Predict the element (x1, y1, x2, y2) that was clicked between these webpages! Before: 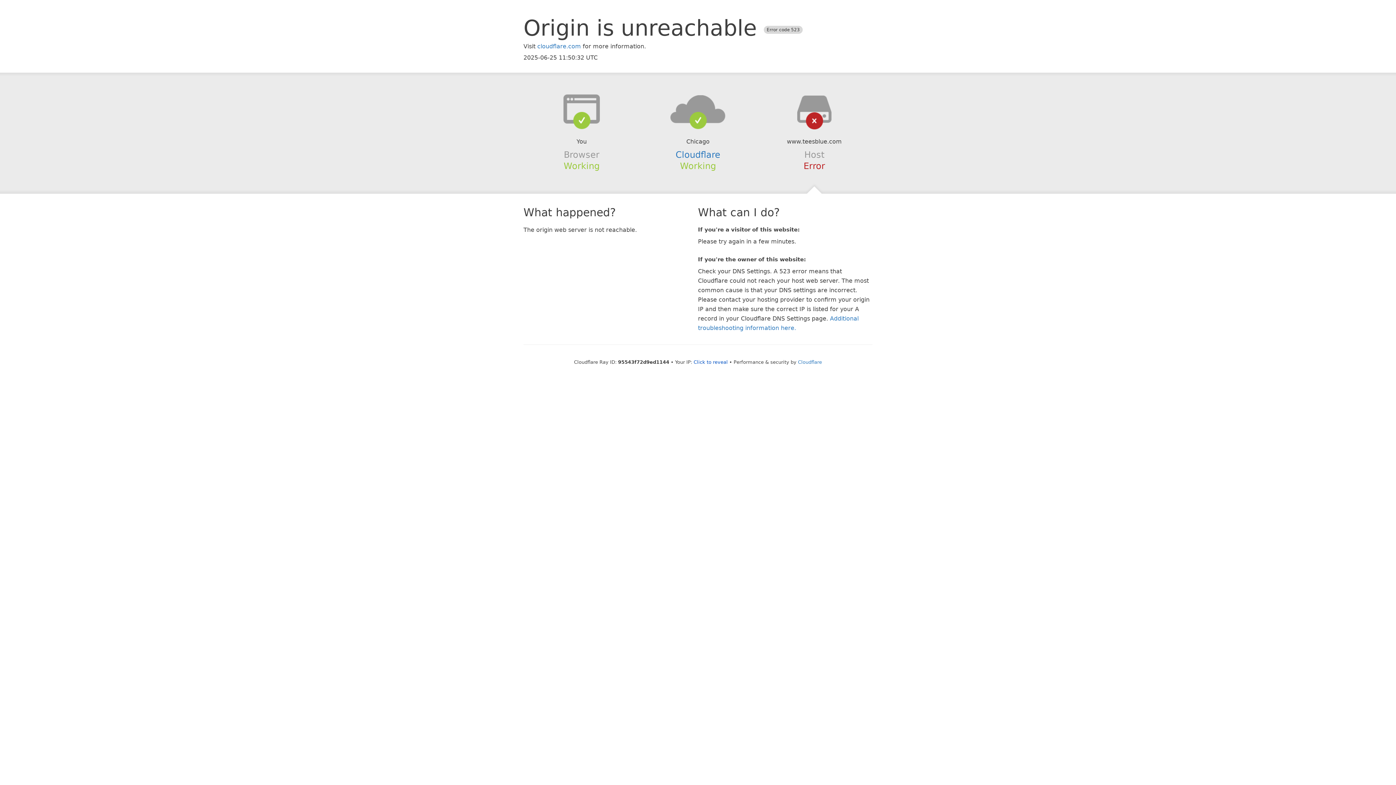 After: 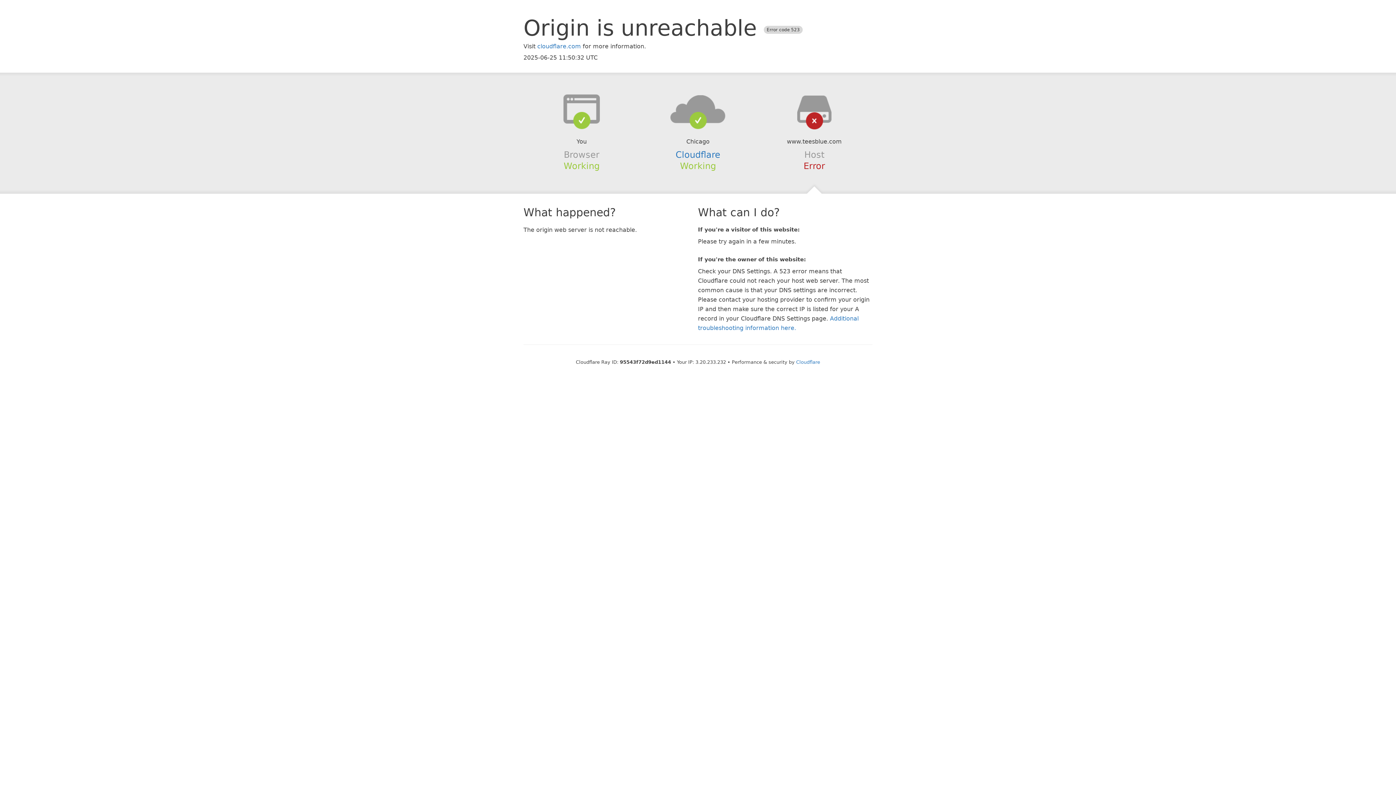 Action: label: Click to reveal bbox: (693, 359, 728, 364)